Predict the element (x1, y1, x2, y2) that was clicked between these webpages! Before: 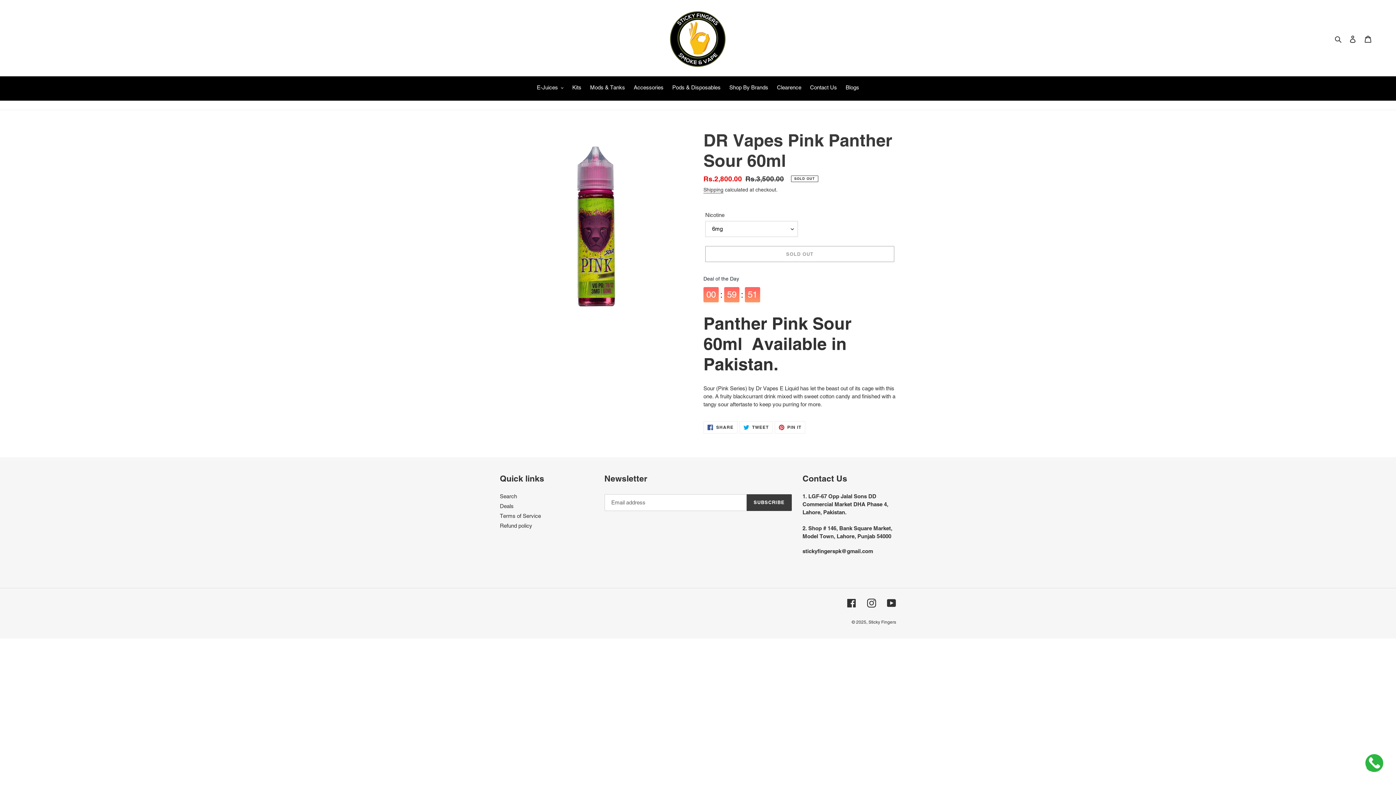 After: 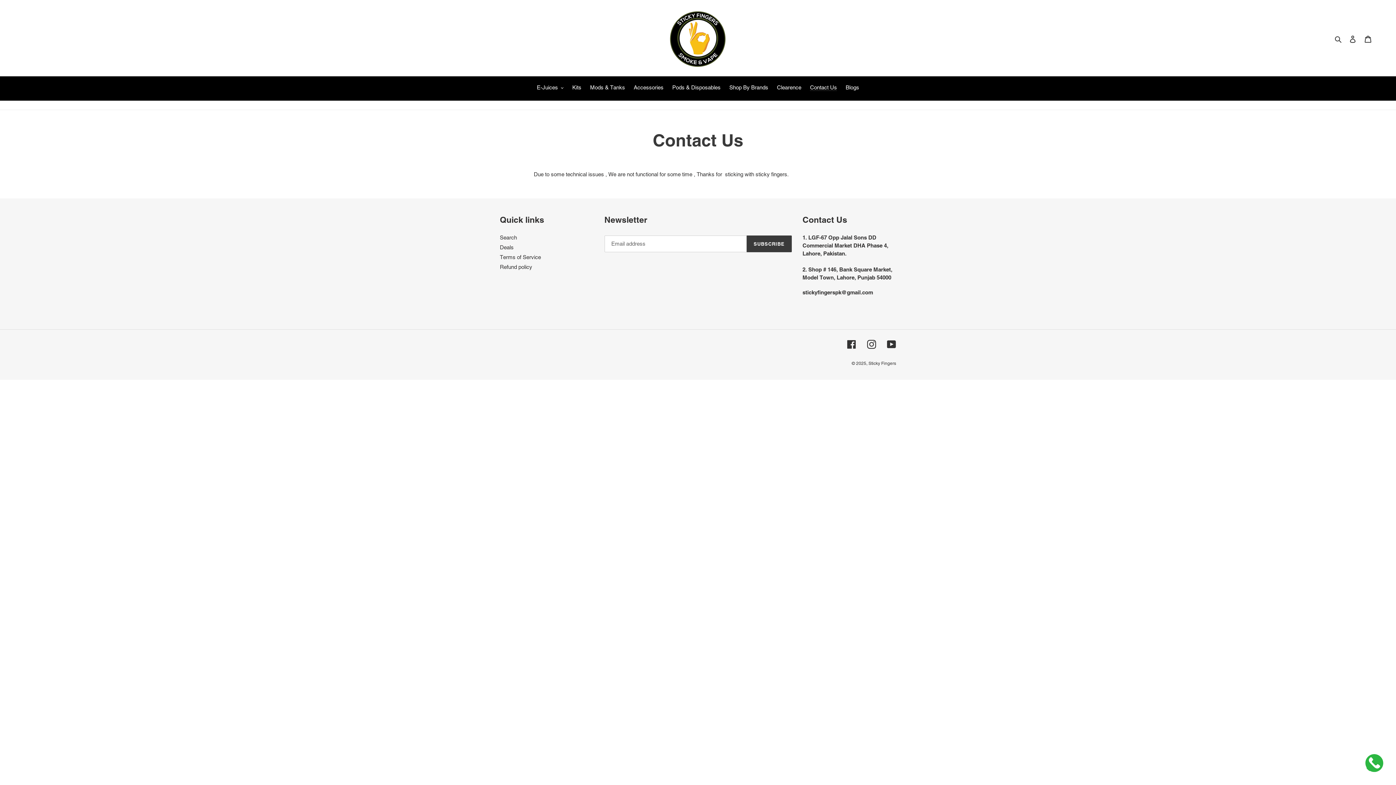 Action: label: Contact Us bbox: (806, 83, 840, 92)